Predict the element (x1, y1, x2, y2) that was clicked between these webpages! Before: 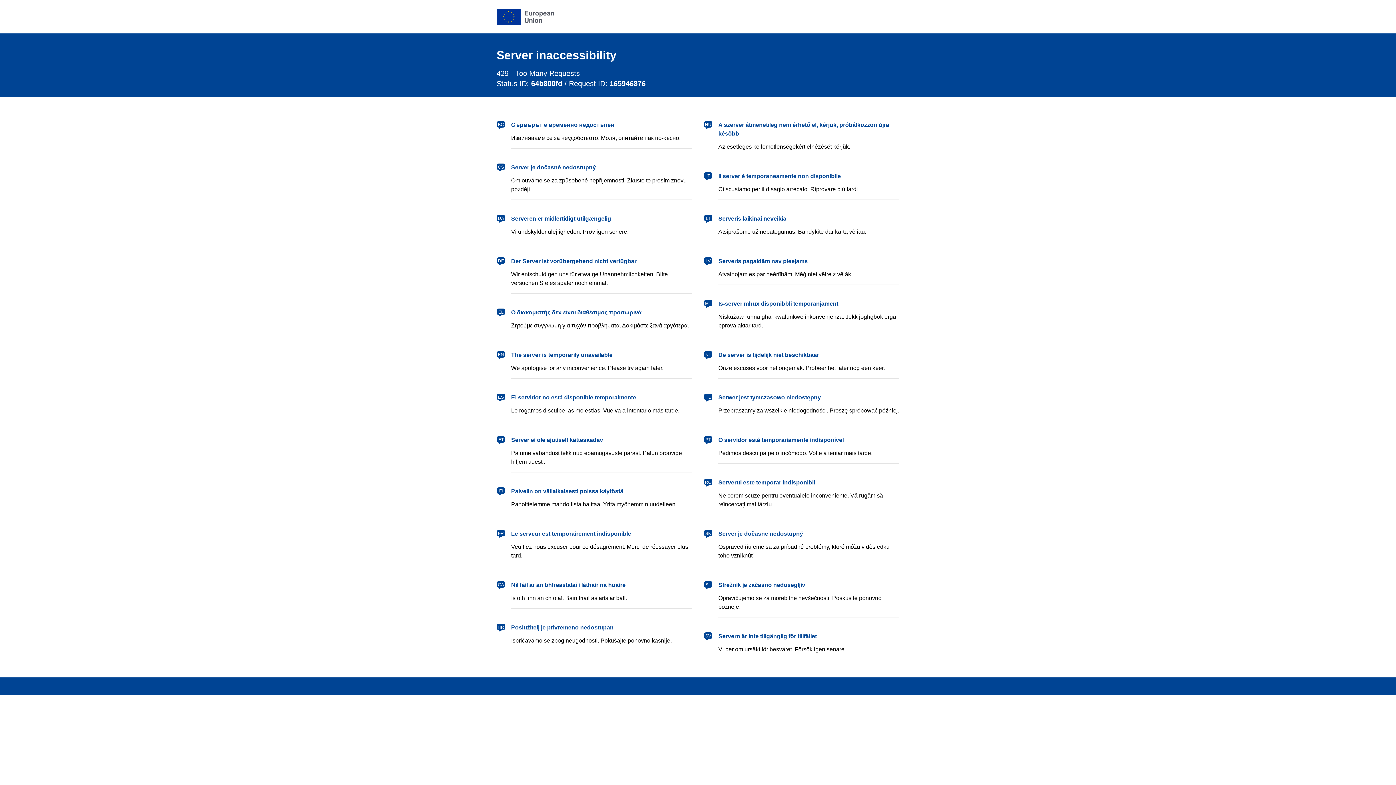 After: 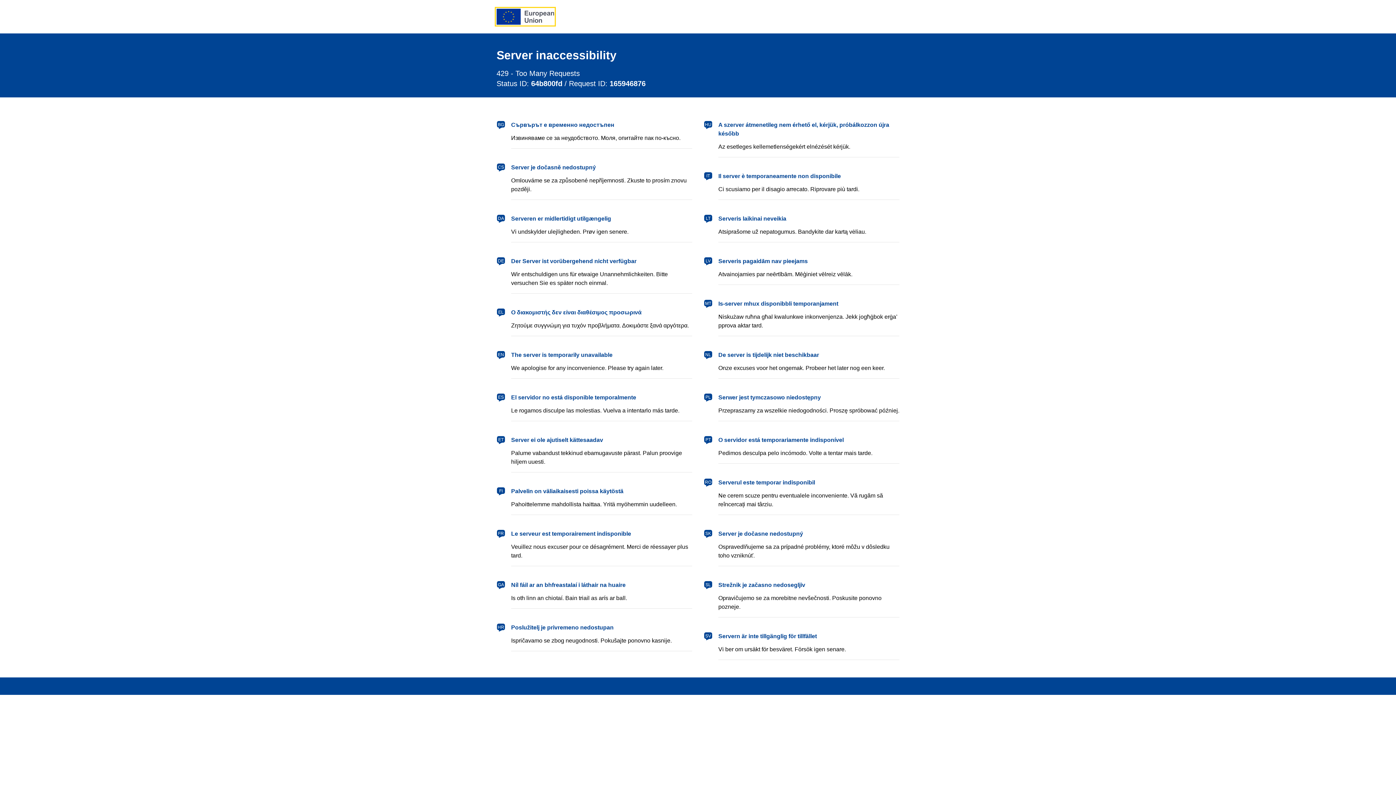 Action: bbox: (496, 8, 554, 24) label: European Union